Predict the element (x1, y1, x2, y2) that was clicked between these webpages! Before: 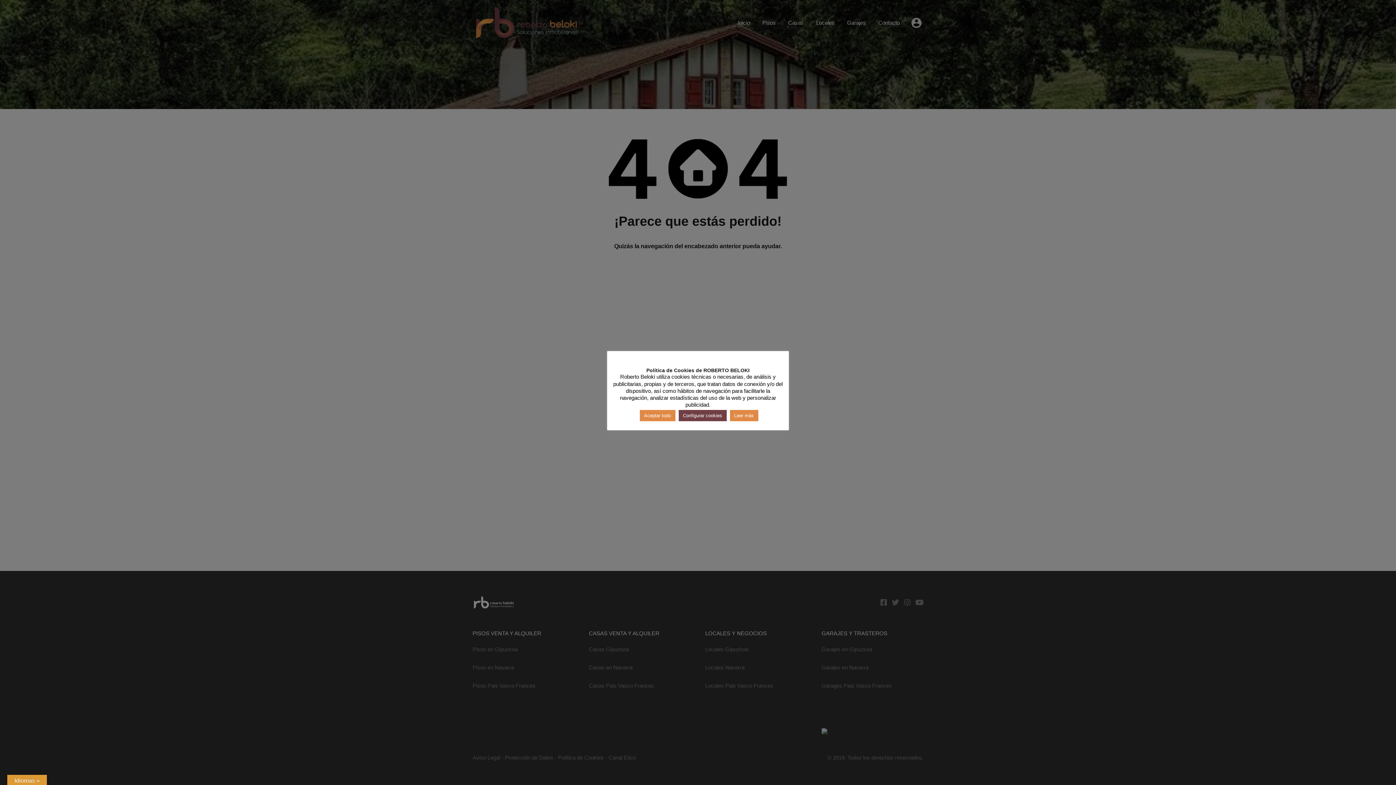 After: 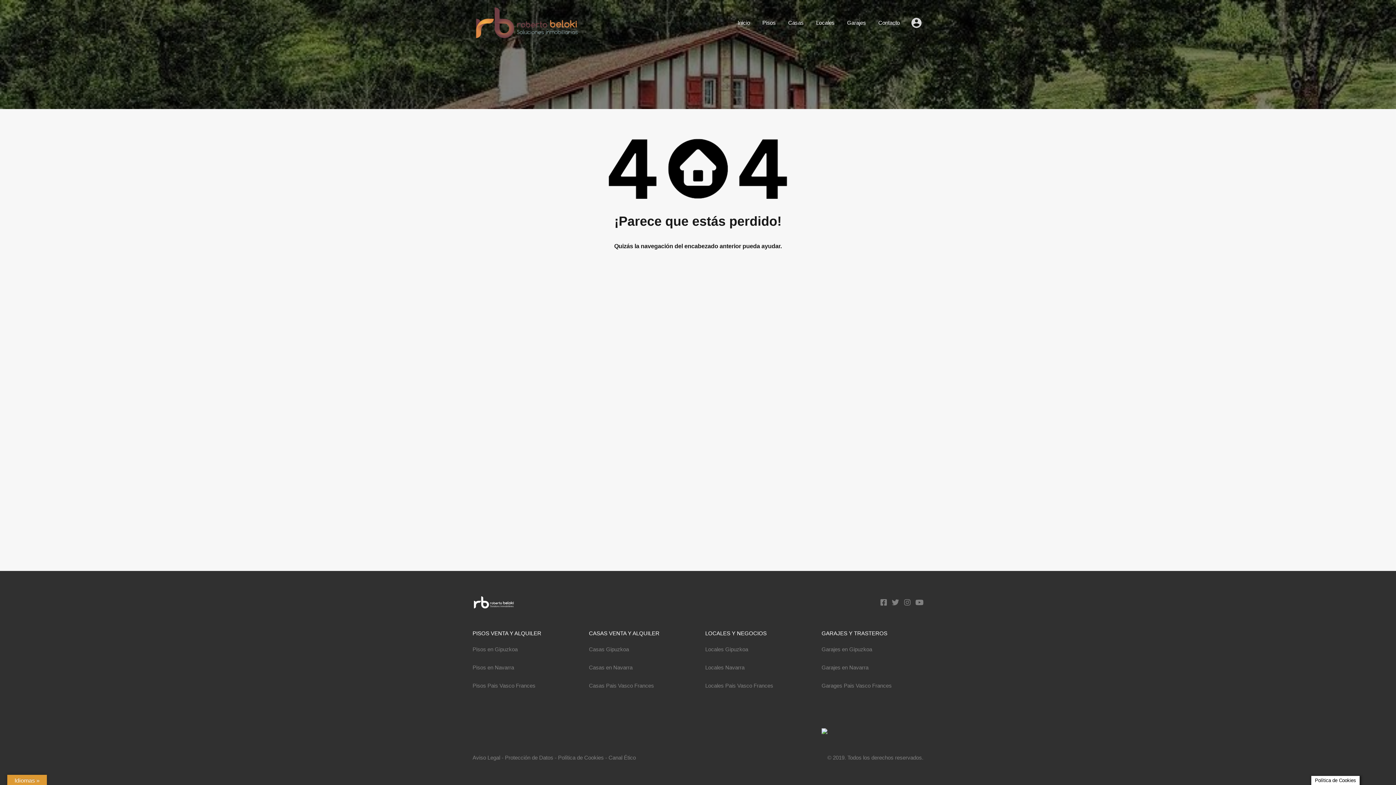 Action: label: Aceptar todo bbox: (639, 410, 675, 421)